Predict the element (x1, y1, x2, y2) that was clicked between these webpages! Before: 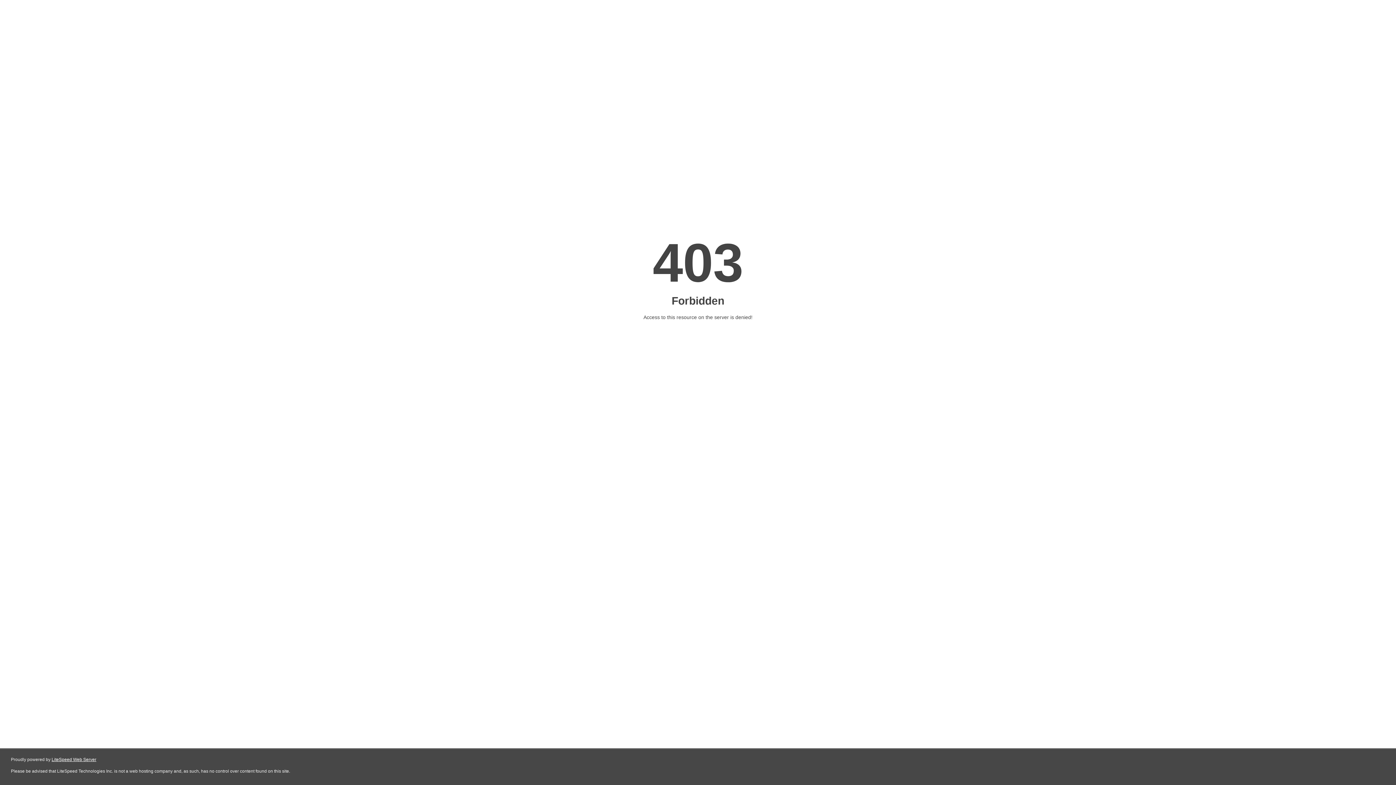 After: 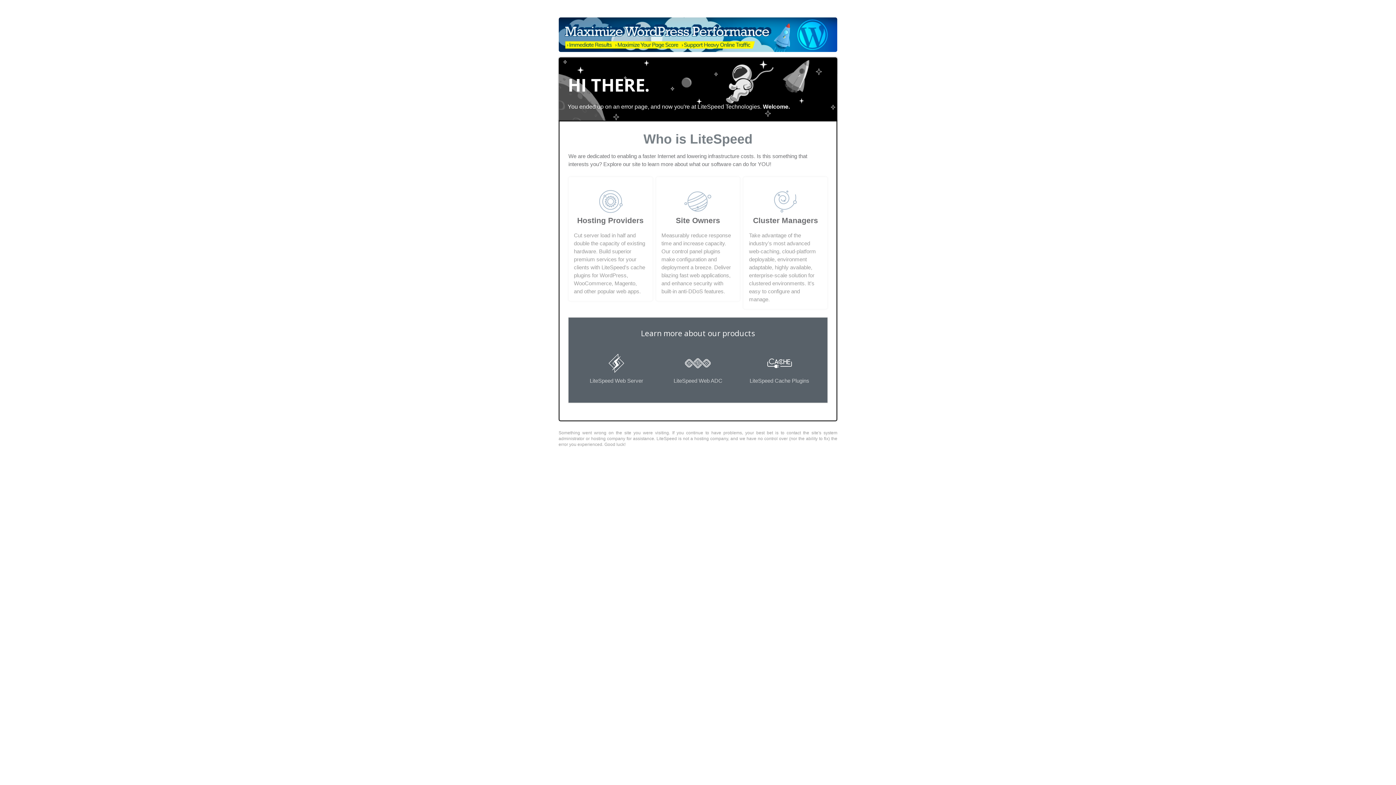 Action: bbox: (51, 757, 96, 762) label: LiteSpeed Web Server